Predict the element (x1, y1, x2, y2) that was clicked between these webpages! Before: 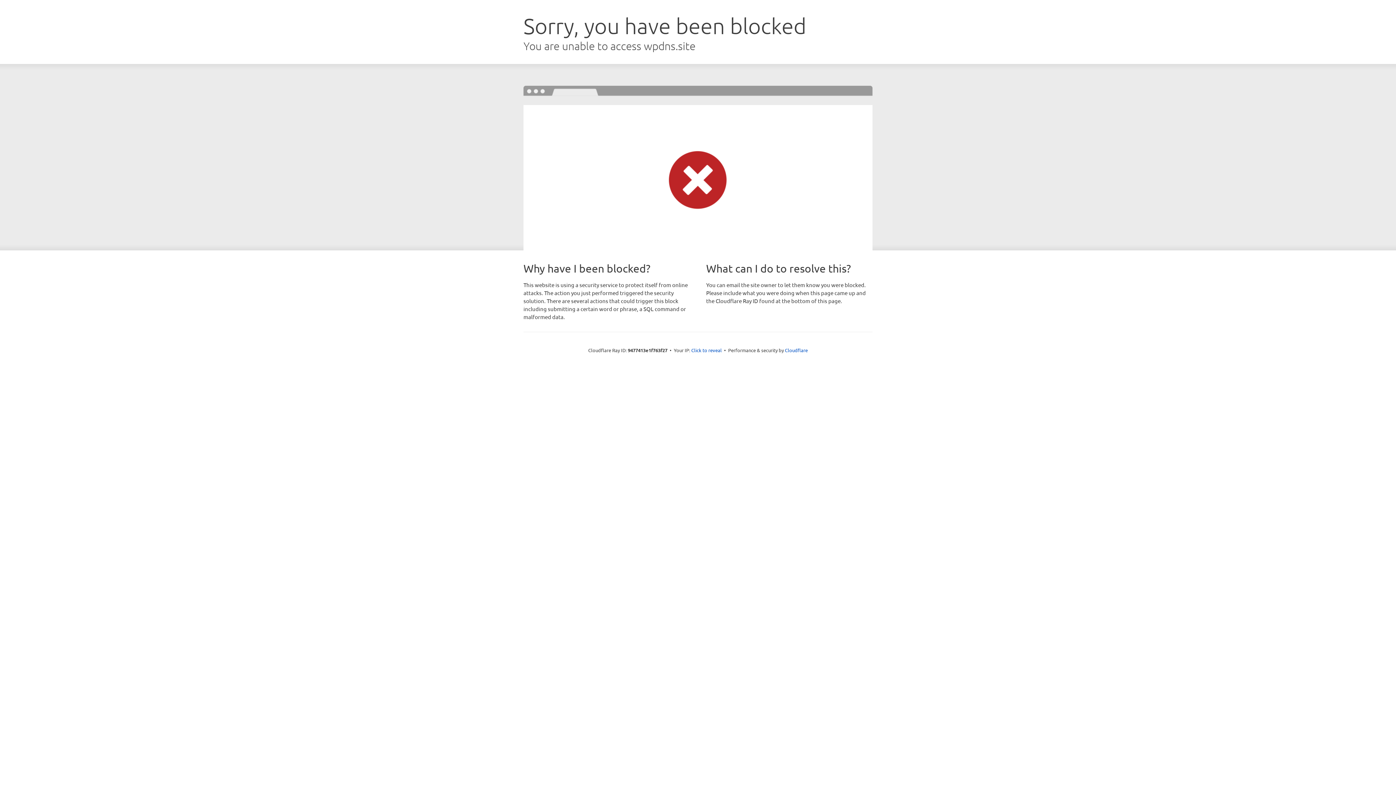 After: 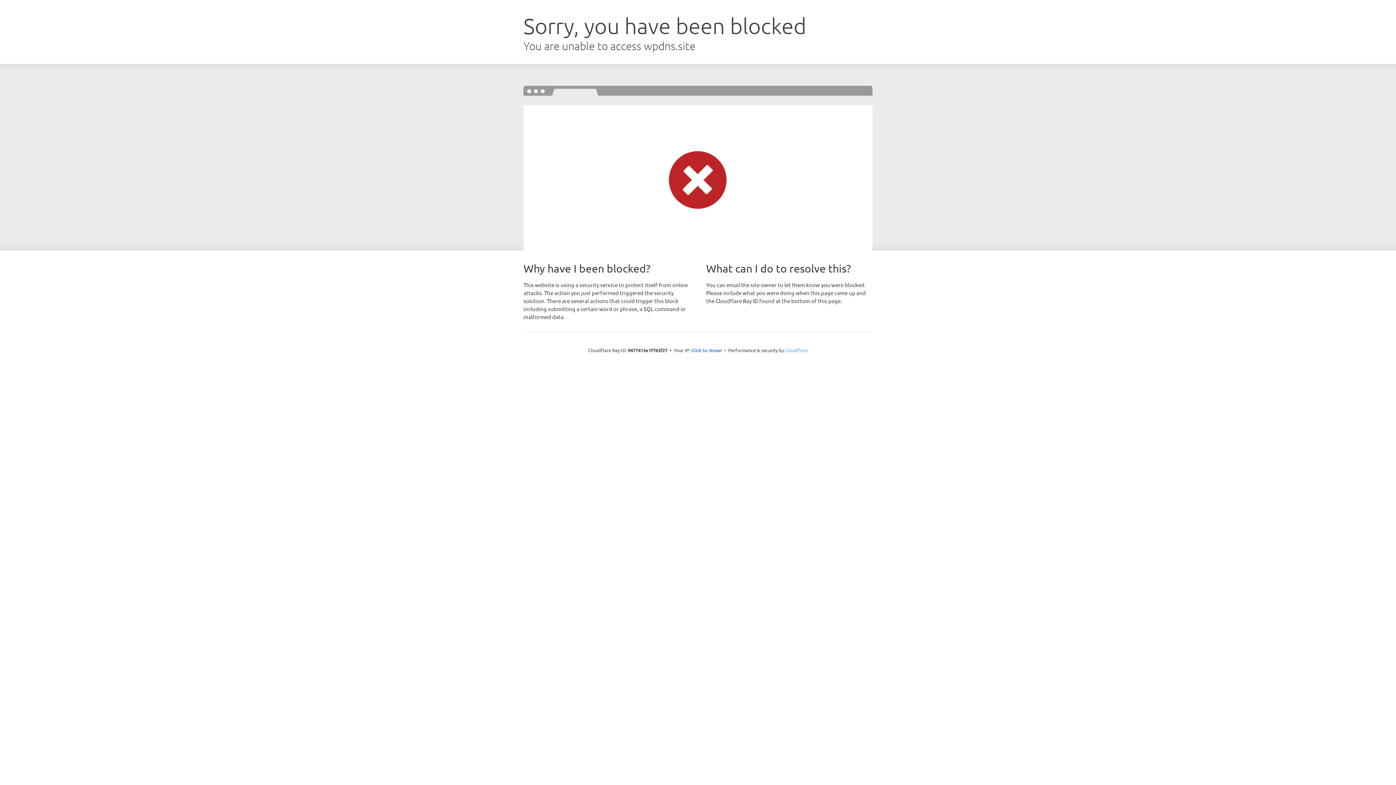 Action: label: Cloudflare bbox: (785, 347, 808, 353)